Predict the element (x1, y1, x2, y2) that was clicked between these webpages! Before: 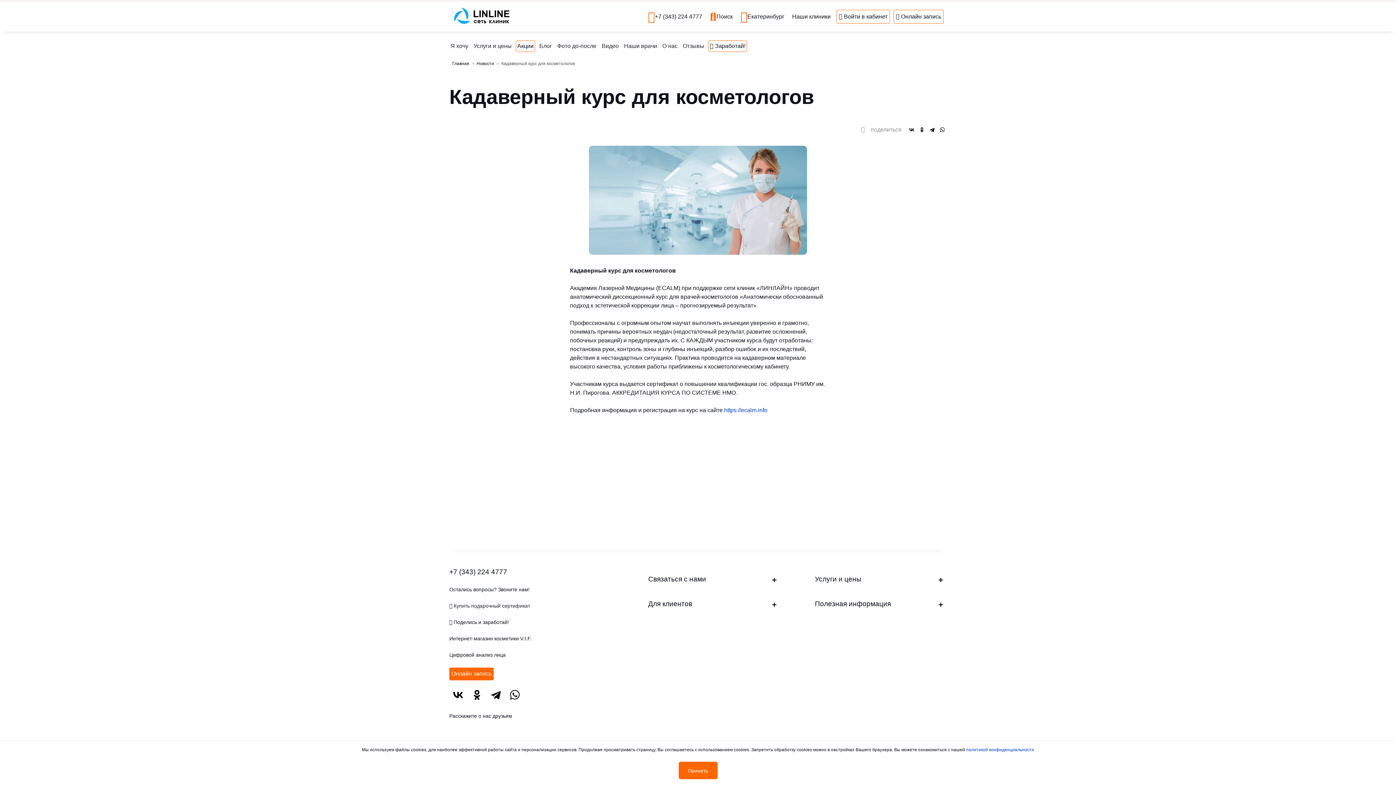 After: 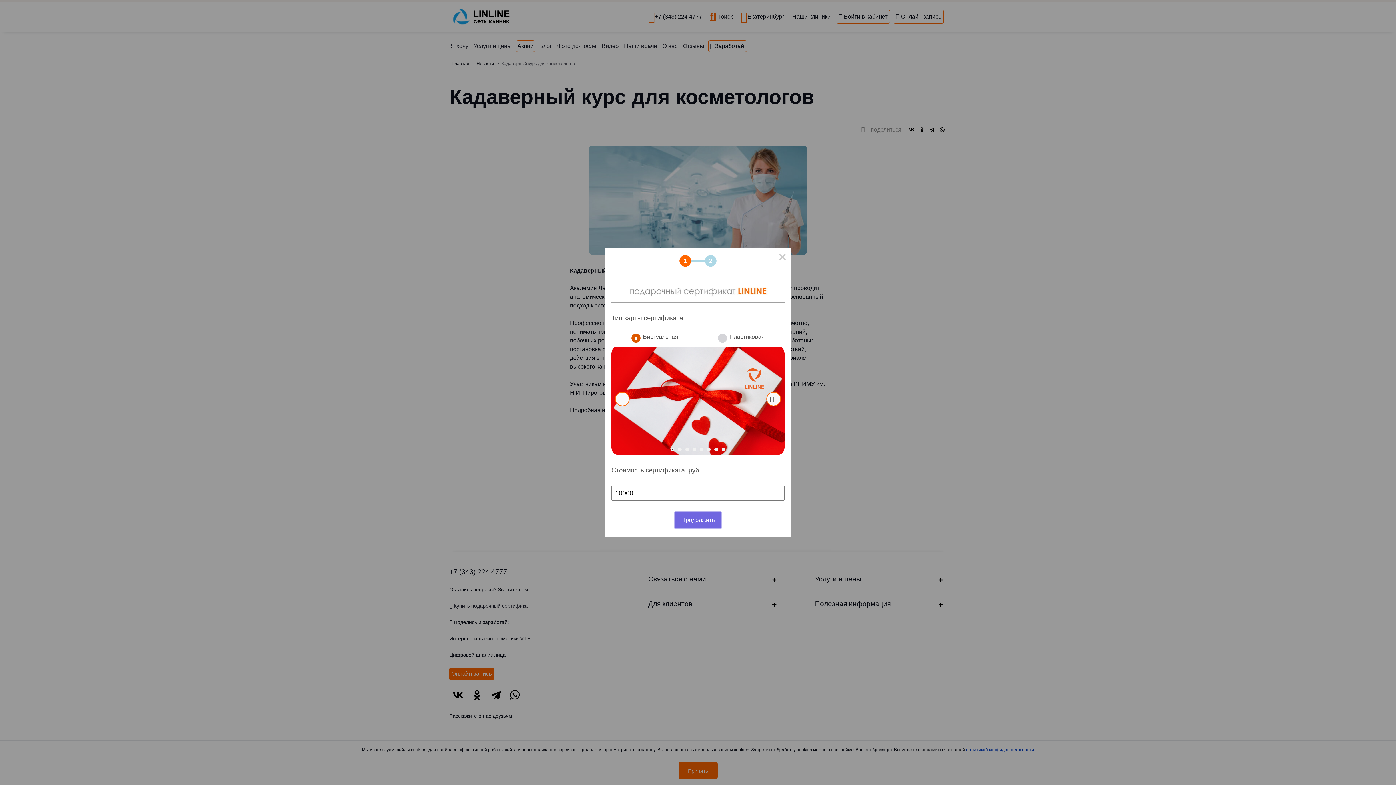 Action: bbox: (449, 603, 530, 609) label:  Купить подарочный сертификат